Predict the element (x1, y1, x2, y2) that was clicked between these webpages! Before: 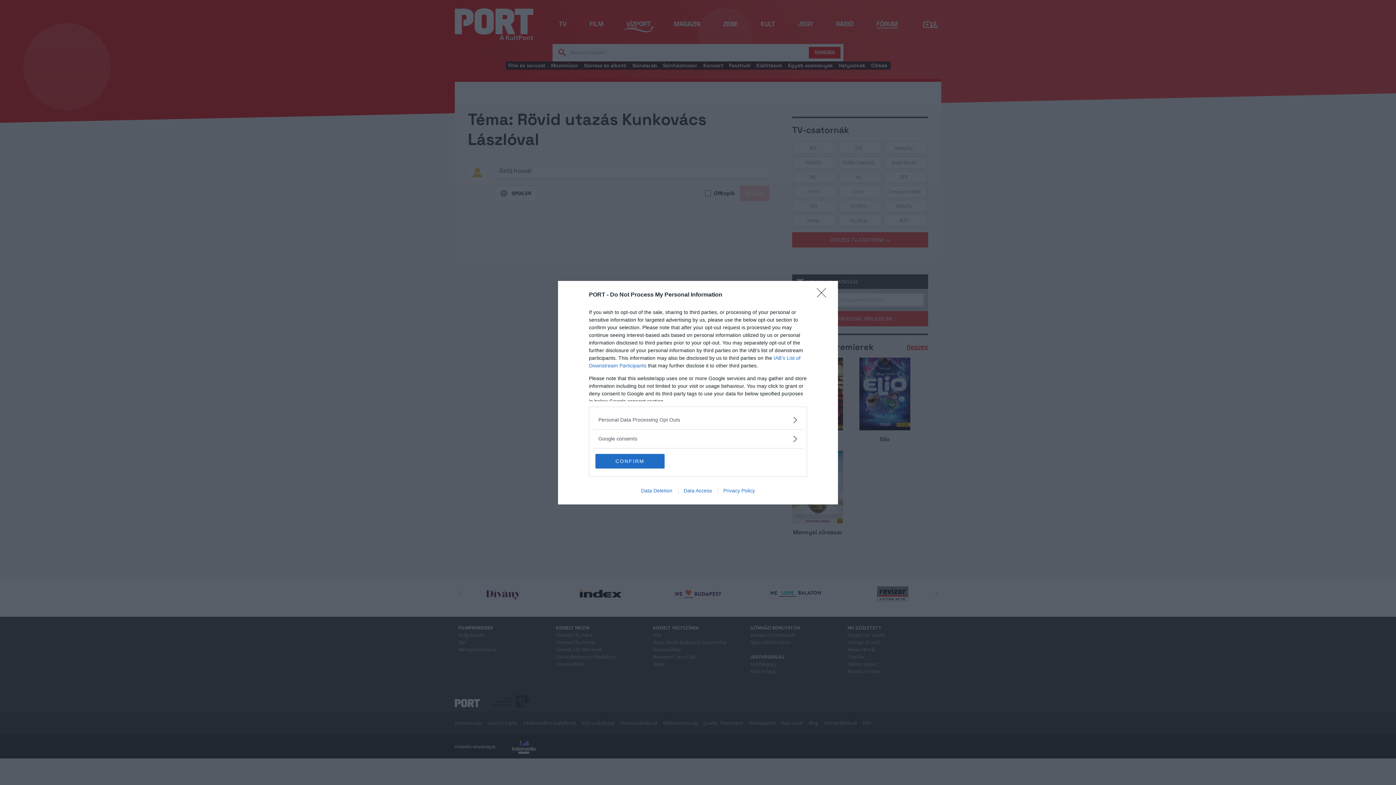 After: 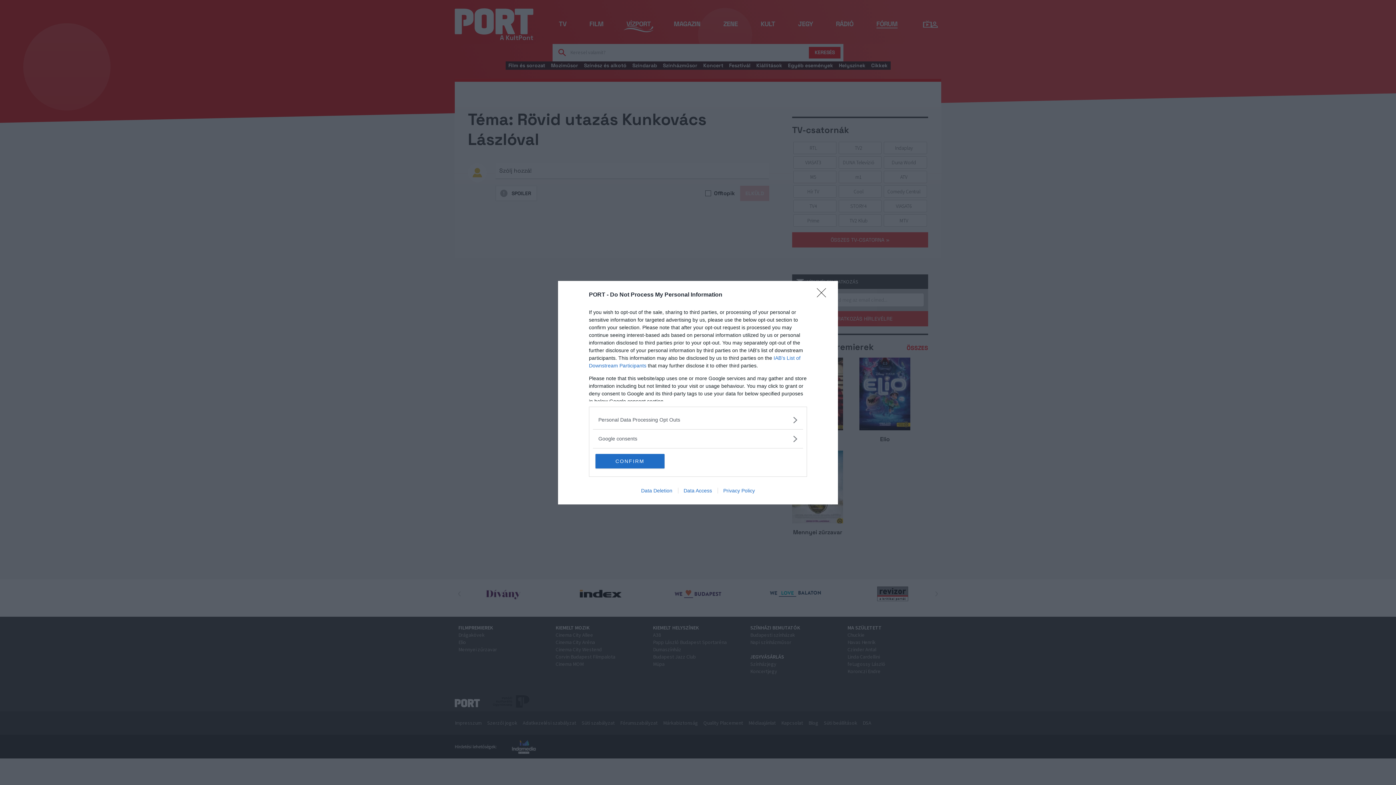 Action: label: Privacy Policy bbox: (717, 487, 760, 493)